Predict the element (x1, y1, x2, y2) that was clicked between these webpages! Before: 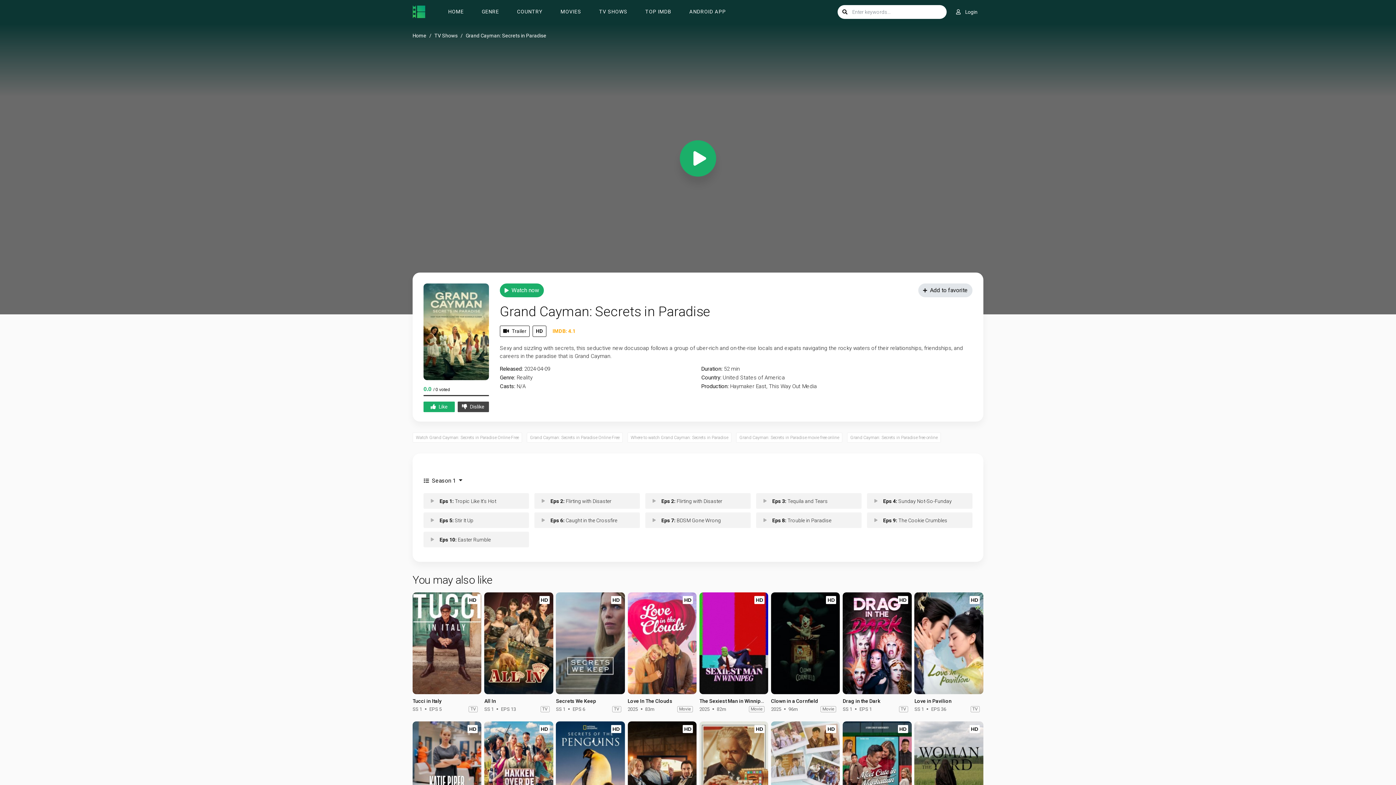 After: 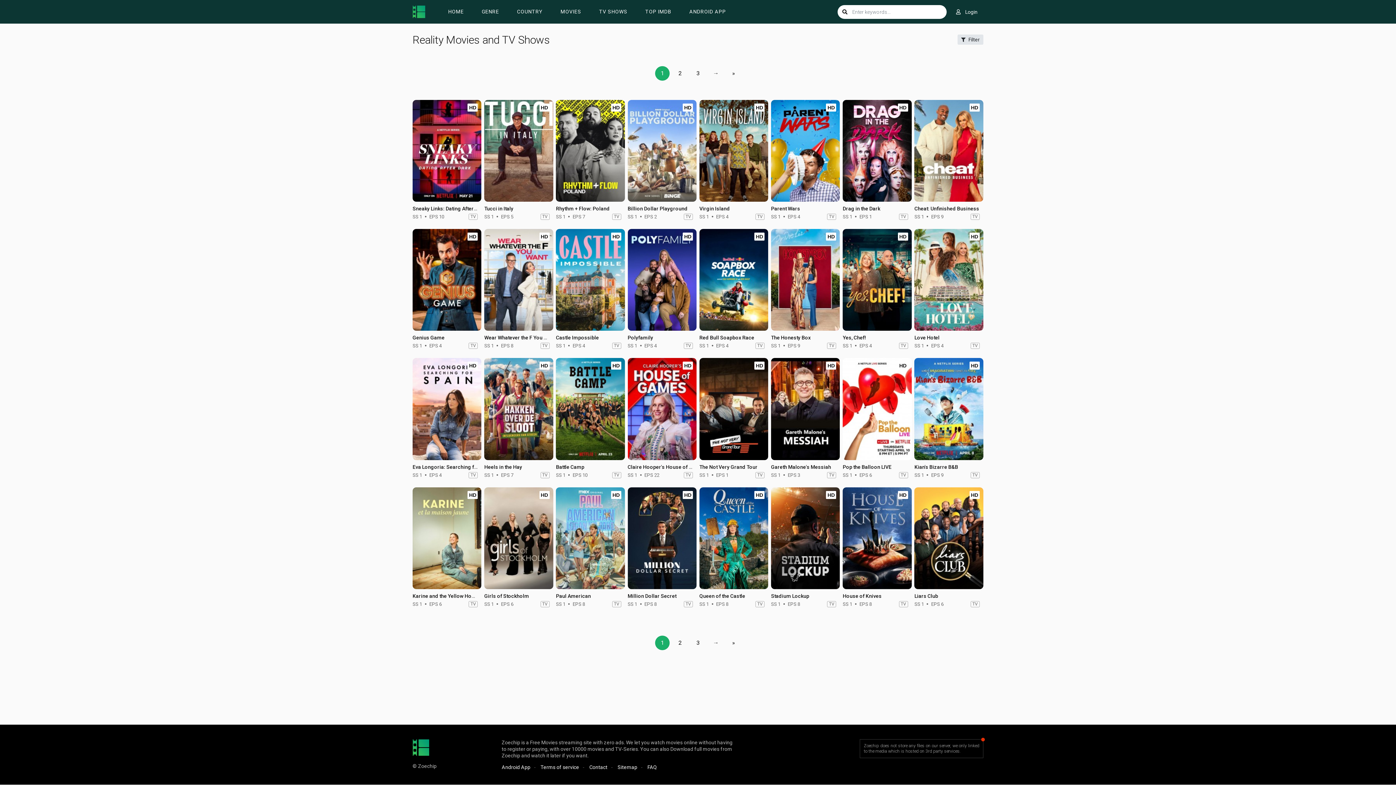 Action: bbox: (516, 374, 532, 381) label: Reality